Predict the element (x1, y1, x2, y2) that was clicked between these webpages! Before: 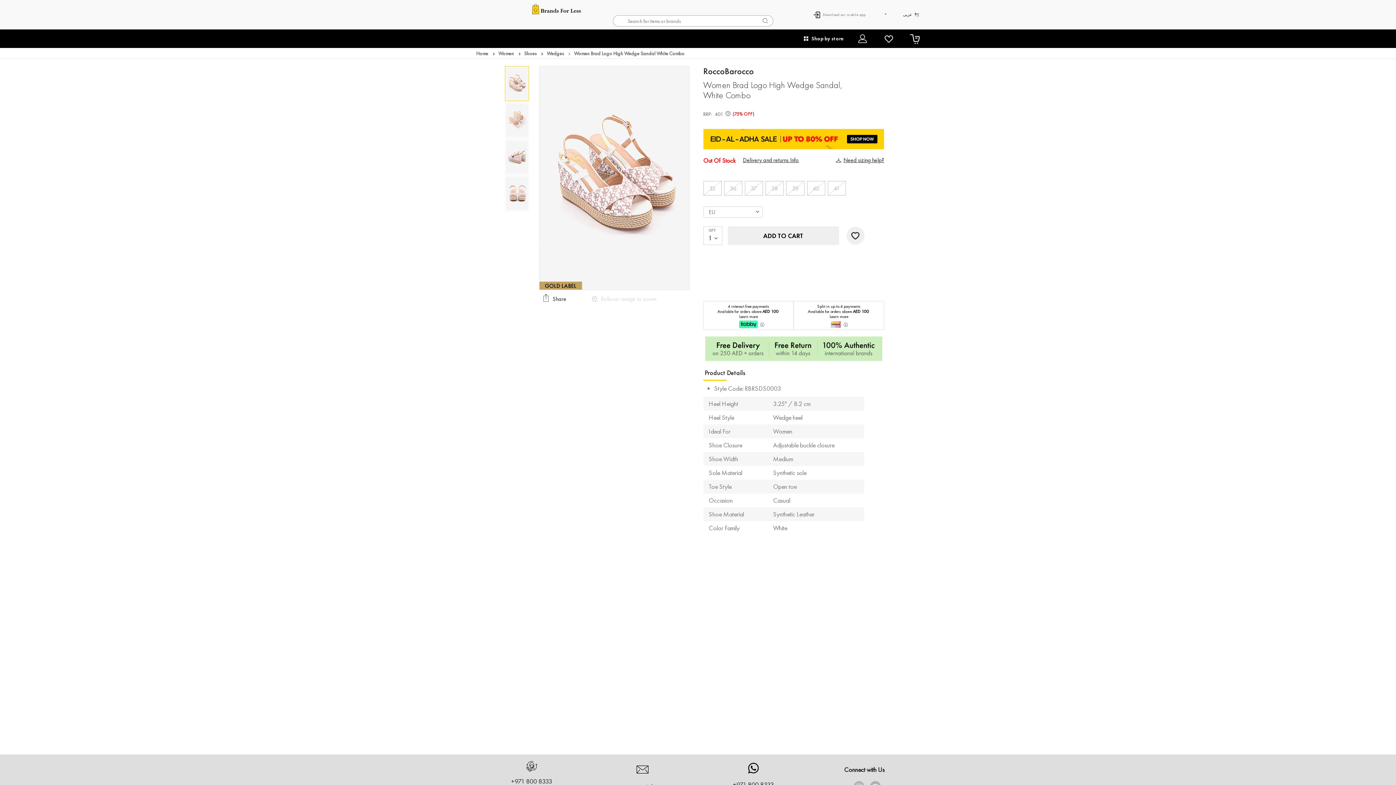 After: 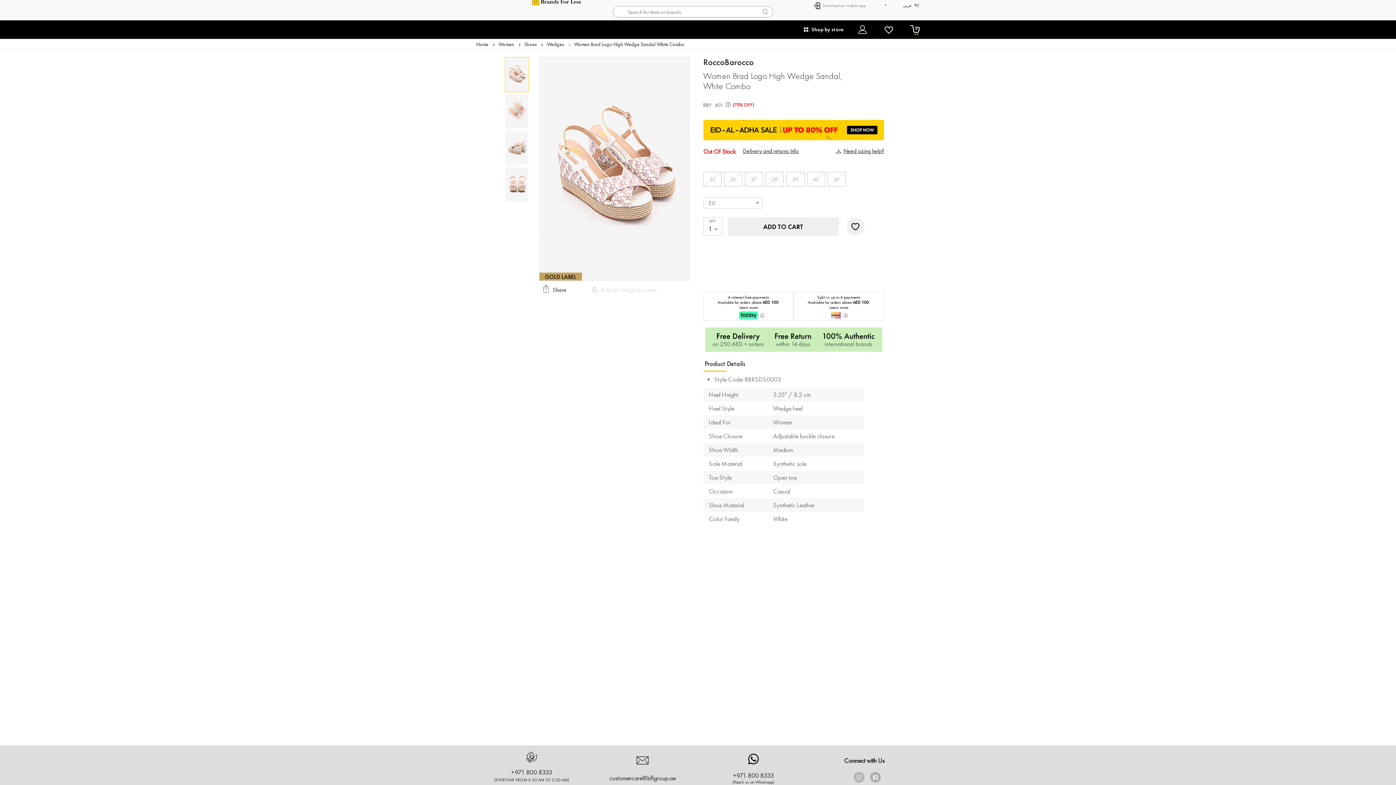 Action: label: +971 800 8333

(Reach us on Whatsapp) bbox: (732, 763, 774, 783)